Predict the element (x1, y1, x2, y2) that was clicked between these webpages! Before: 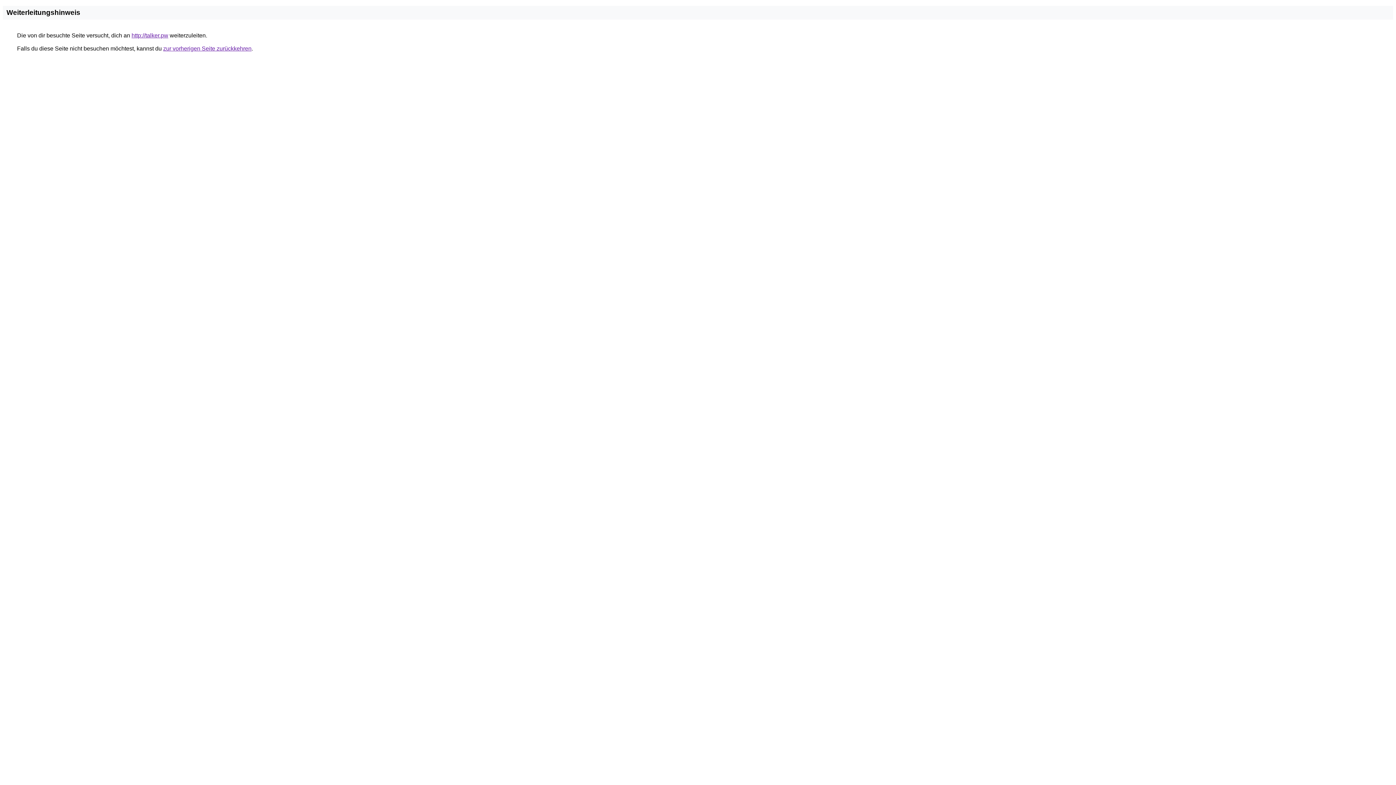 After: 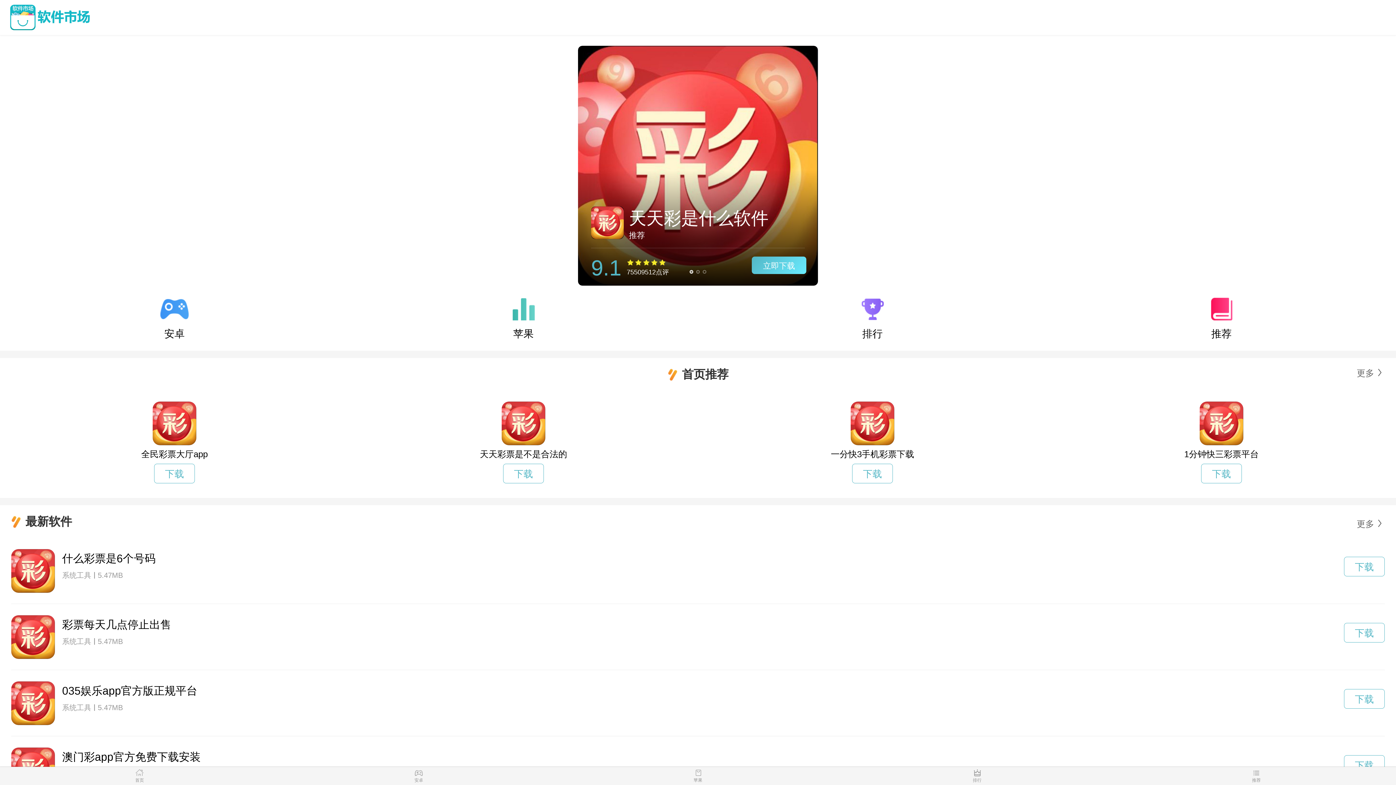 Action: label: http://talker.pw bbox: (131, 32, 168, 38)